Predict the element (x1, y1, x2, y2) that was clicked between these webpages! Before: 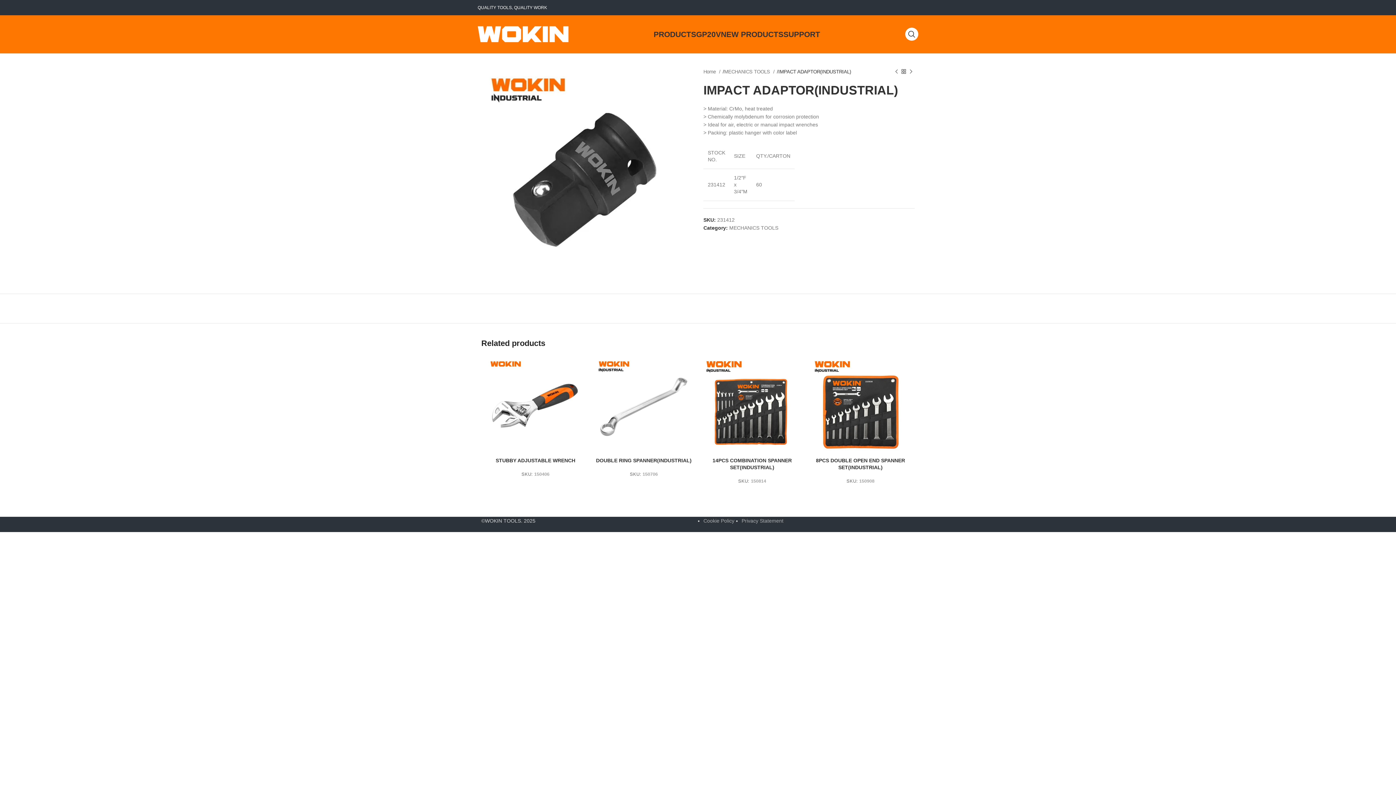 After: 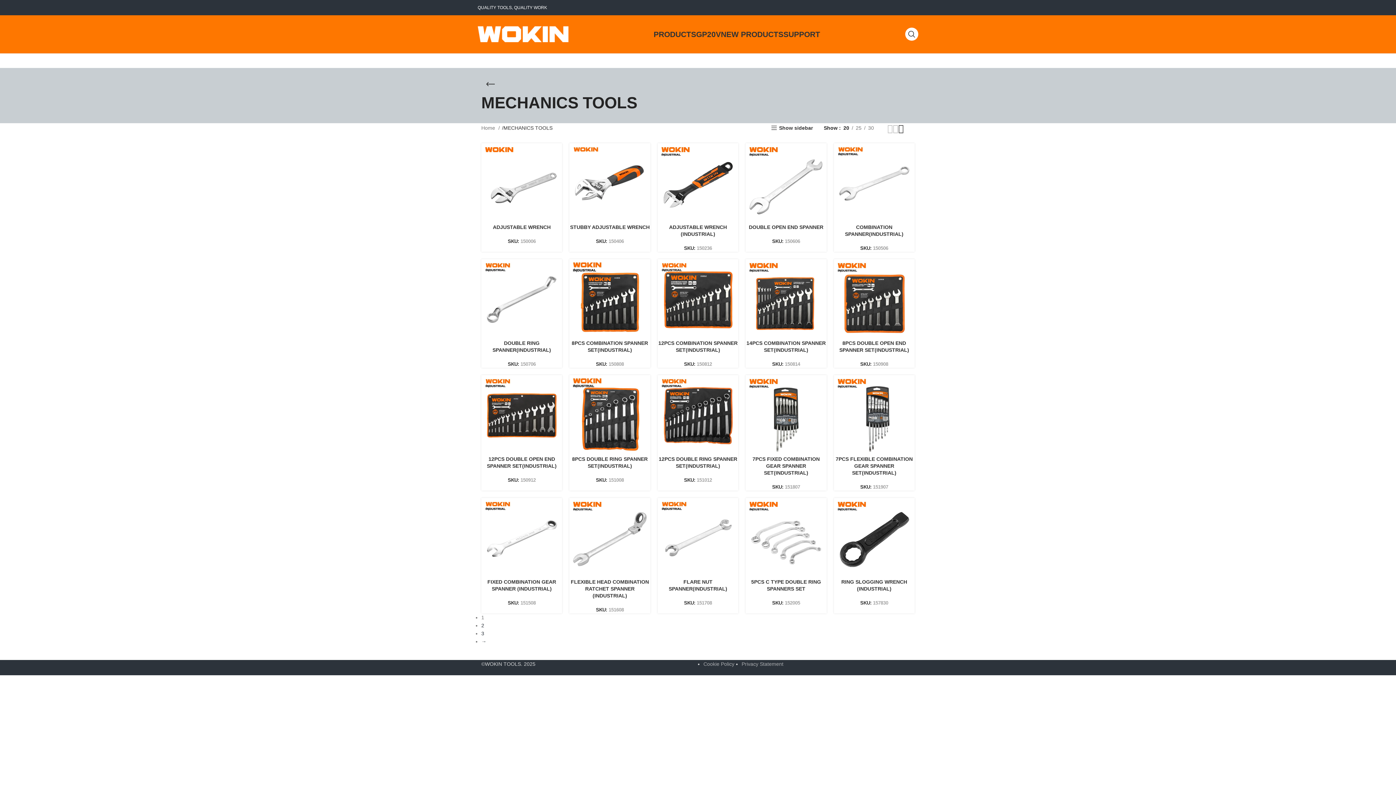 Action: bbox: (724, 68, 774, 75) label: MECHANICS TOOLS 